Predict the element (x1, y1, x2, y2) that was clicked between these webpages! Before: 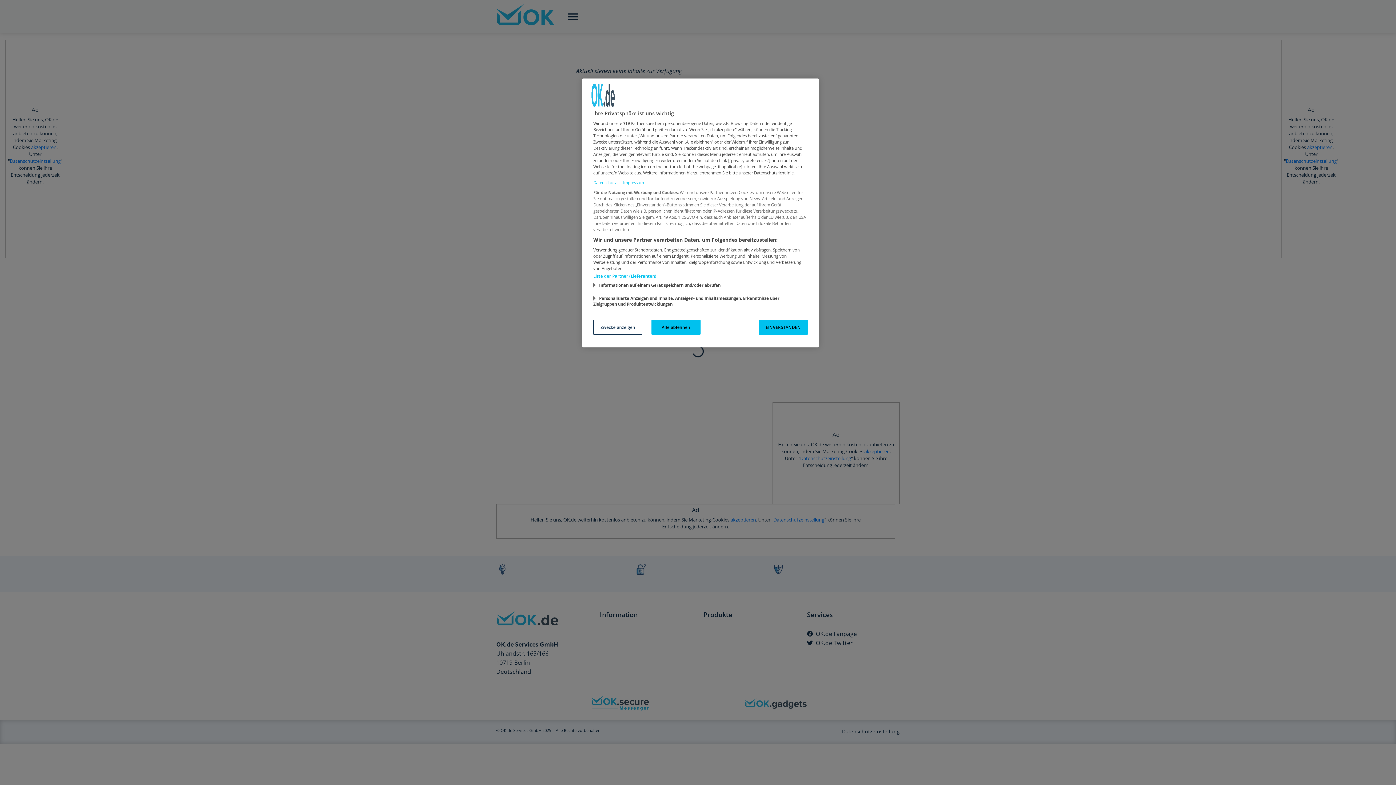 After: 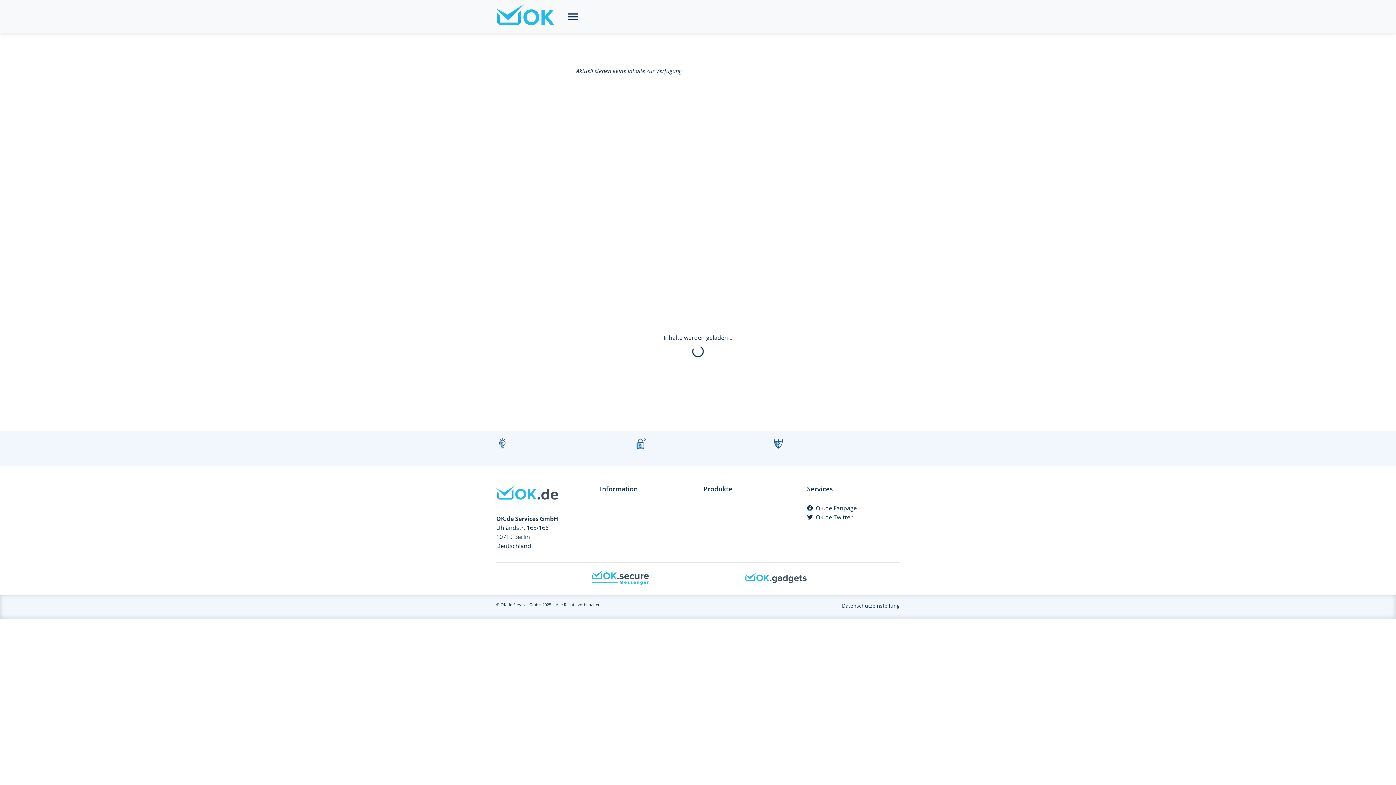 Action: bbox: (758, 320, 808, 334) label: EINVERSTANDEN